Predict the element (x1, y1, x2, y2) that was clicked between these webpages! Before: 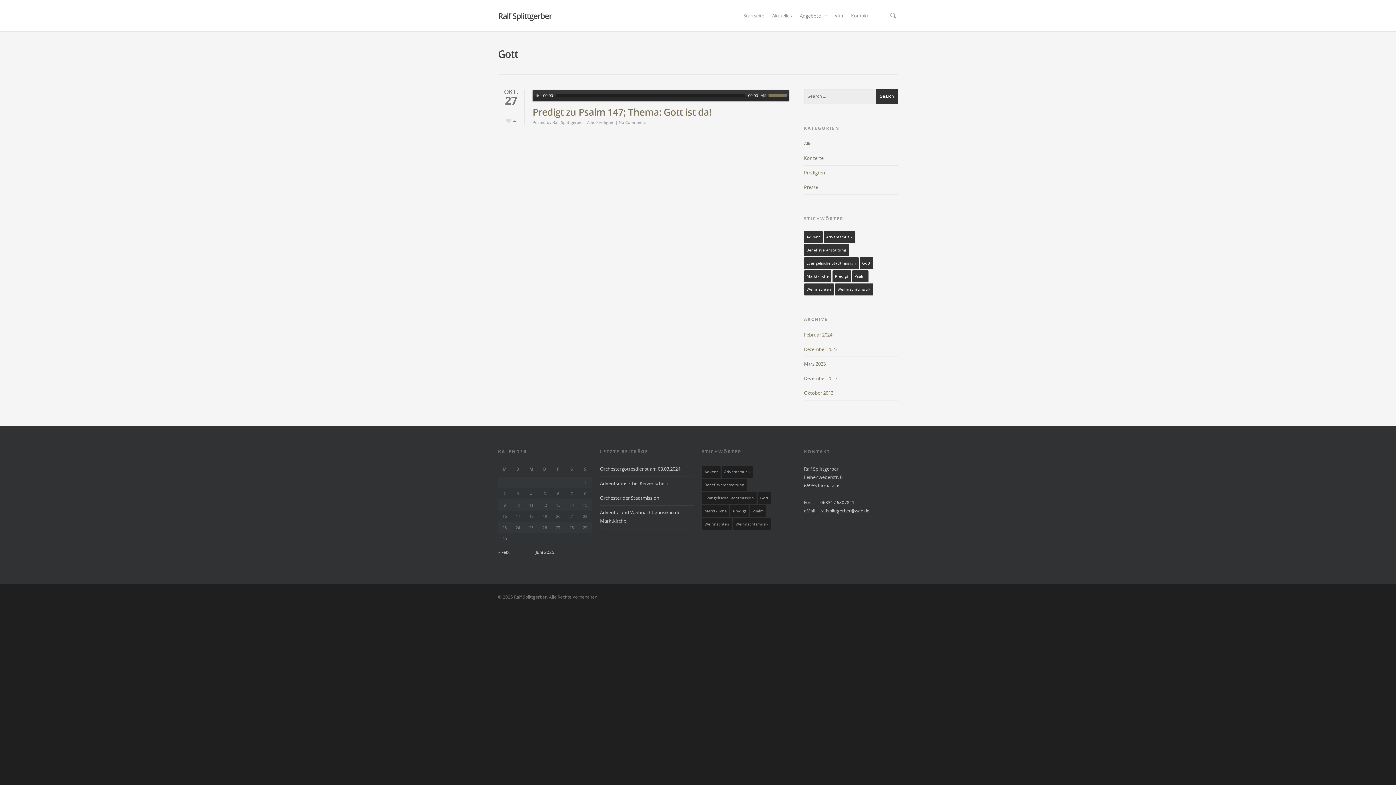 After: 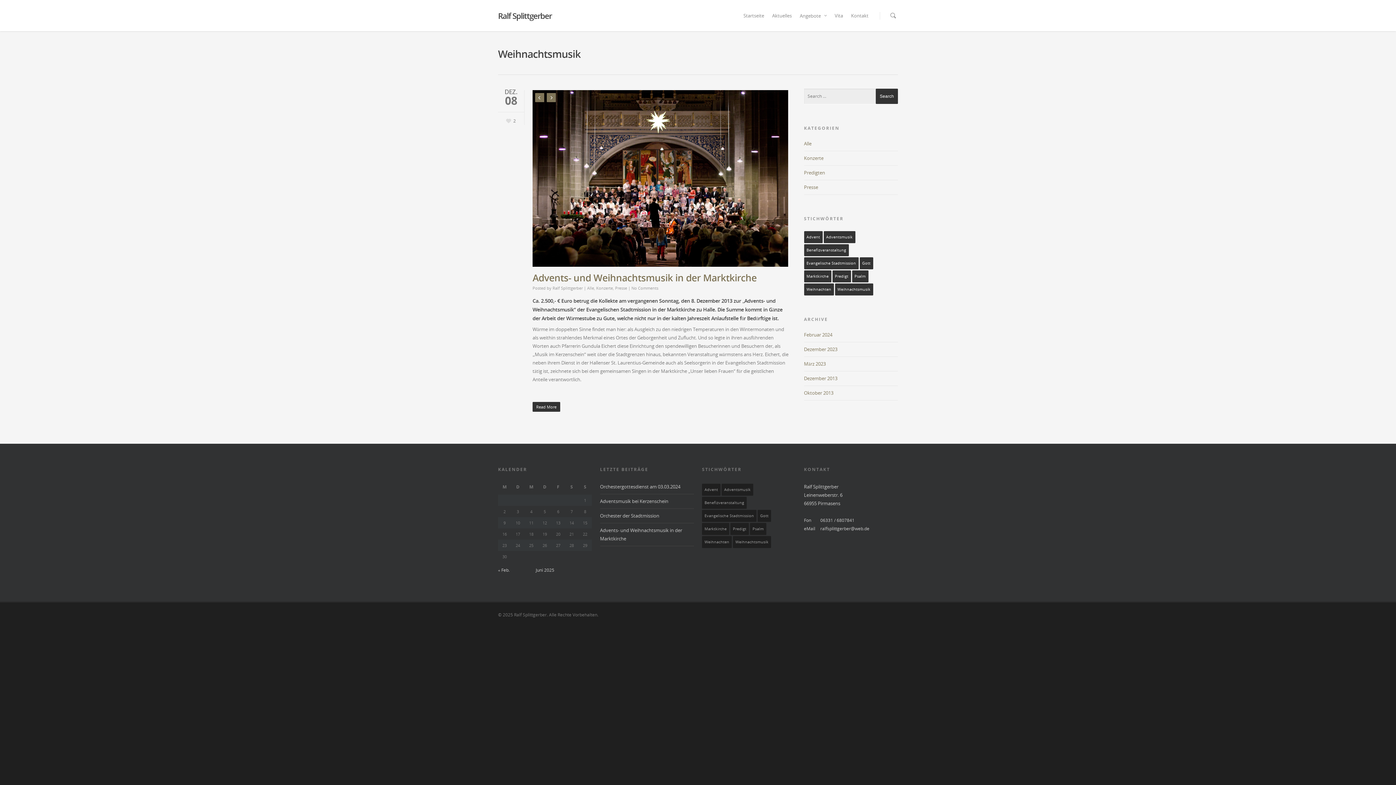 Action: bbox: (733, 518, 771, 530) label: Weihnachtsmusik